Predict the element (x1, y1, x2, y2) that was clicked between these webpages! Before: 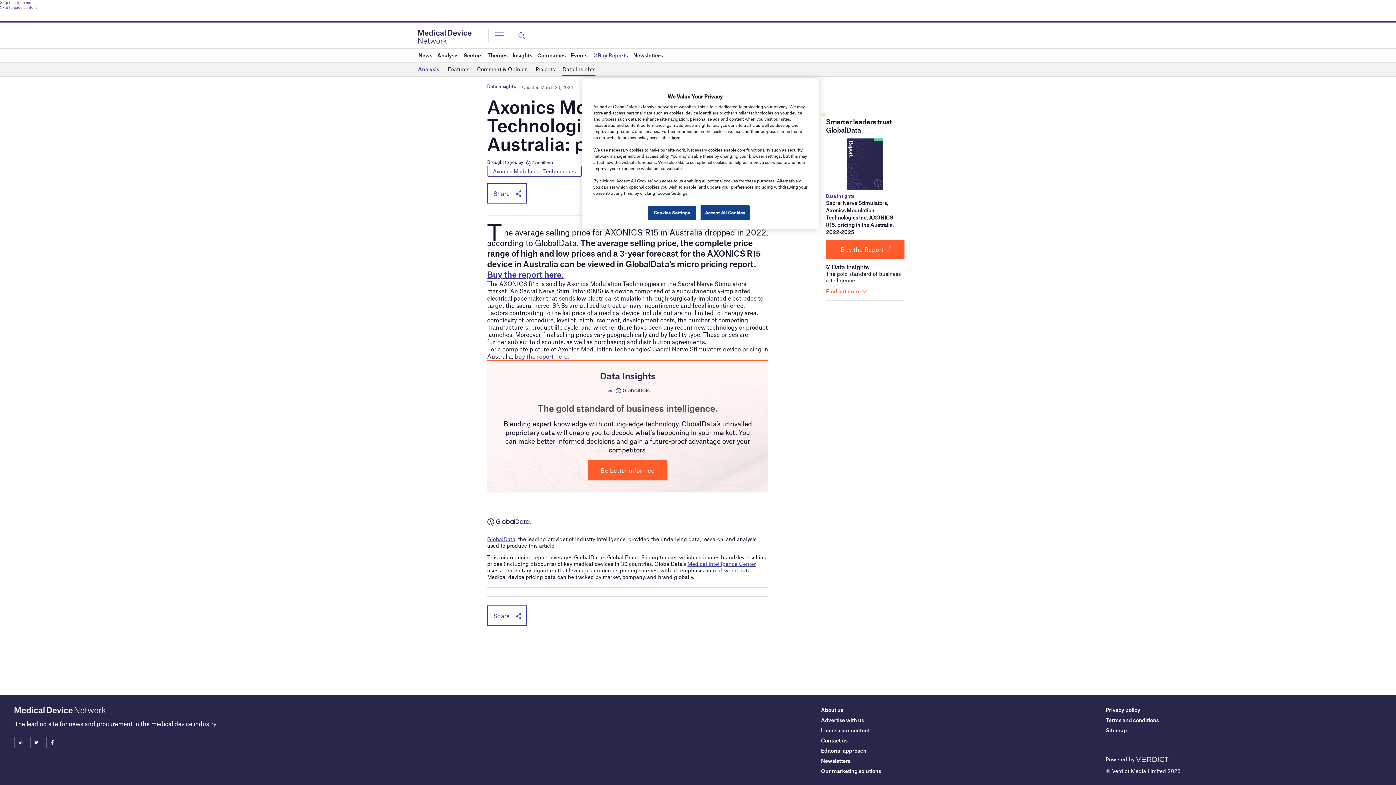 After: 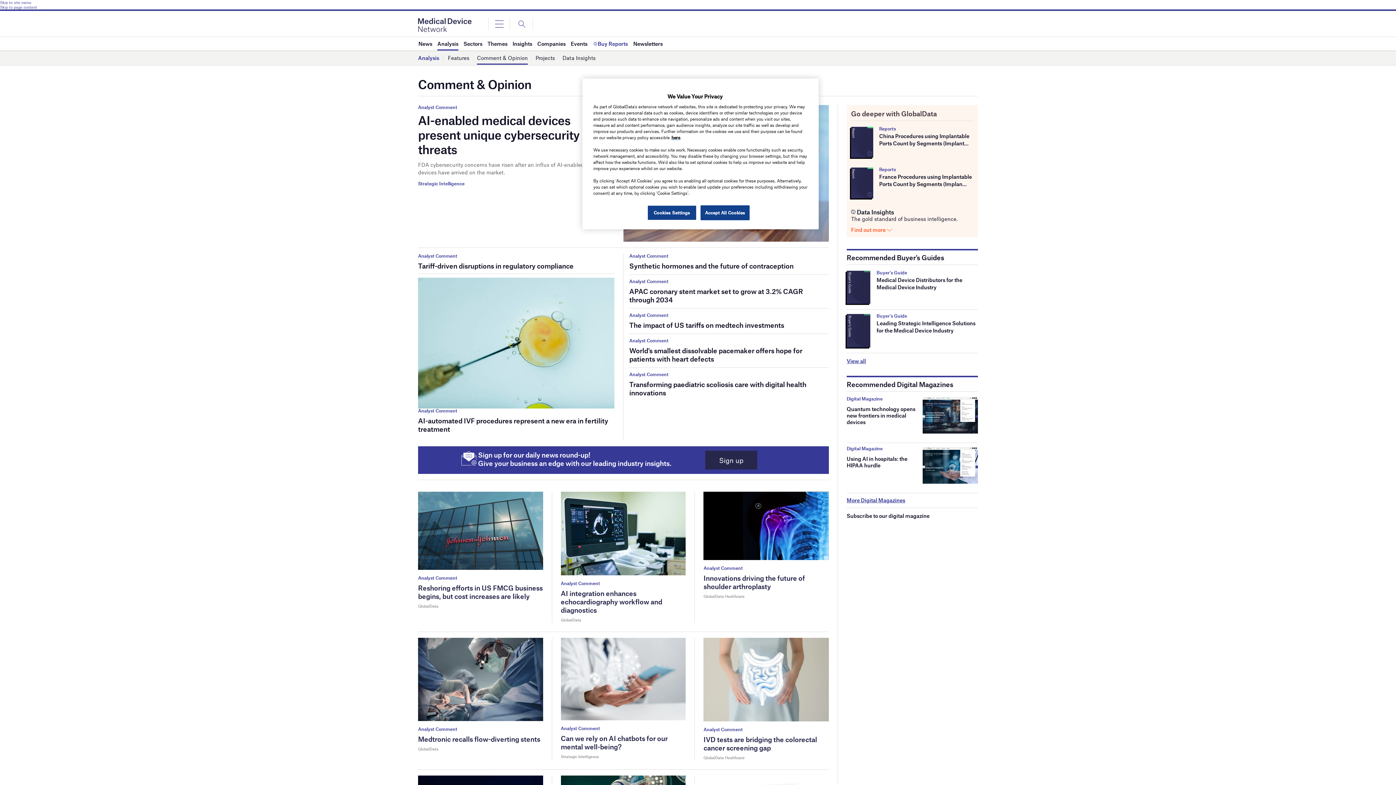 Action: label: Comment & Opinion bbox: (477, 63, 528, 75)